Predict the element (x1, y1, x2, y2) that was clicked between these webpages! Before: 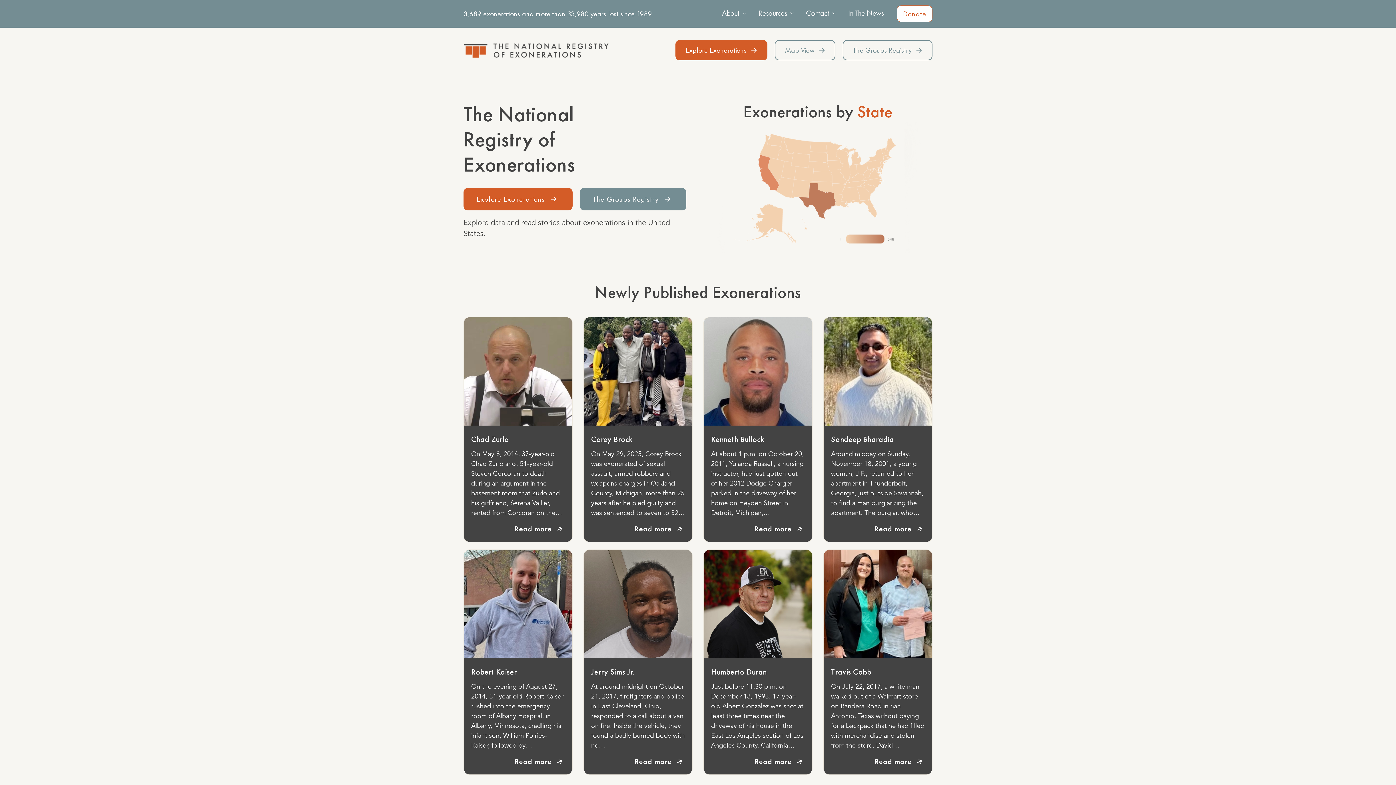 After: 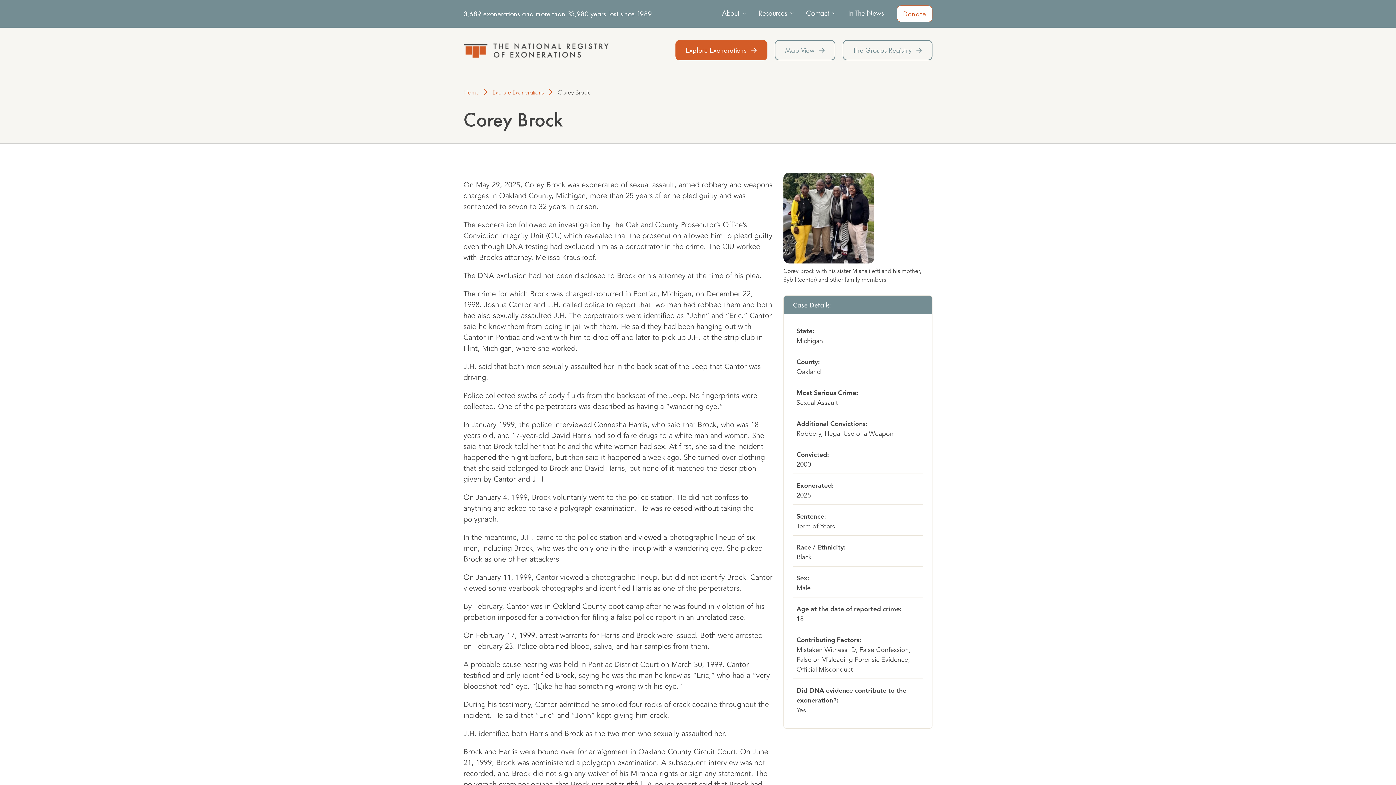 Action: bbox: (584, 317, 692, 425)